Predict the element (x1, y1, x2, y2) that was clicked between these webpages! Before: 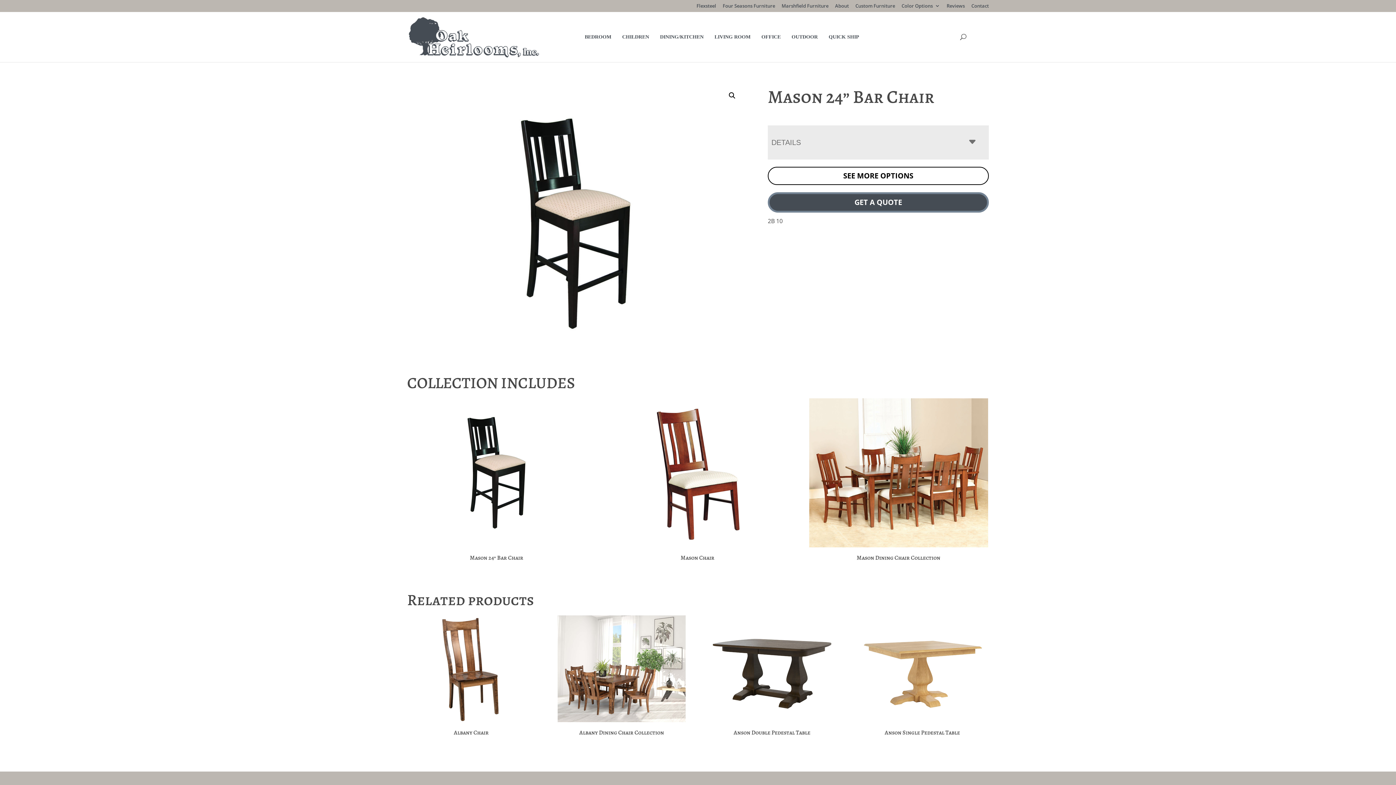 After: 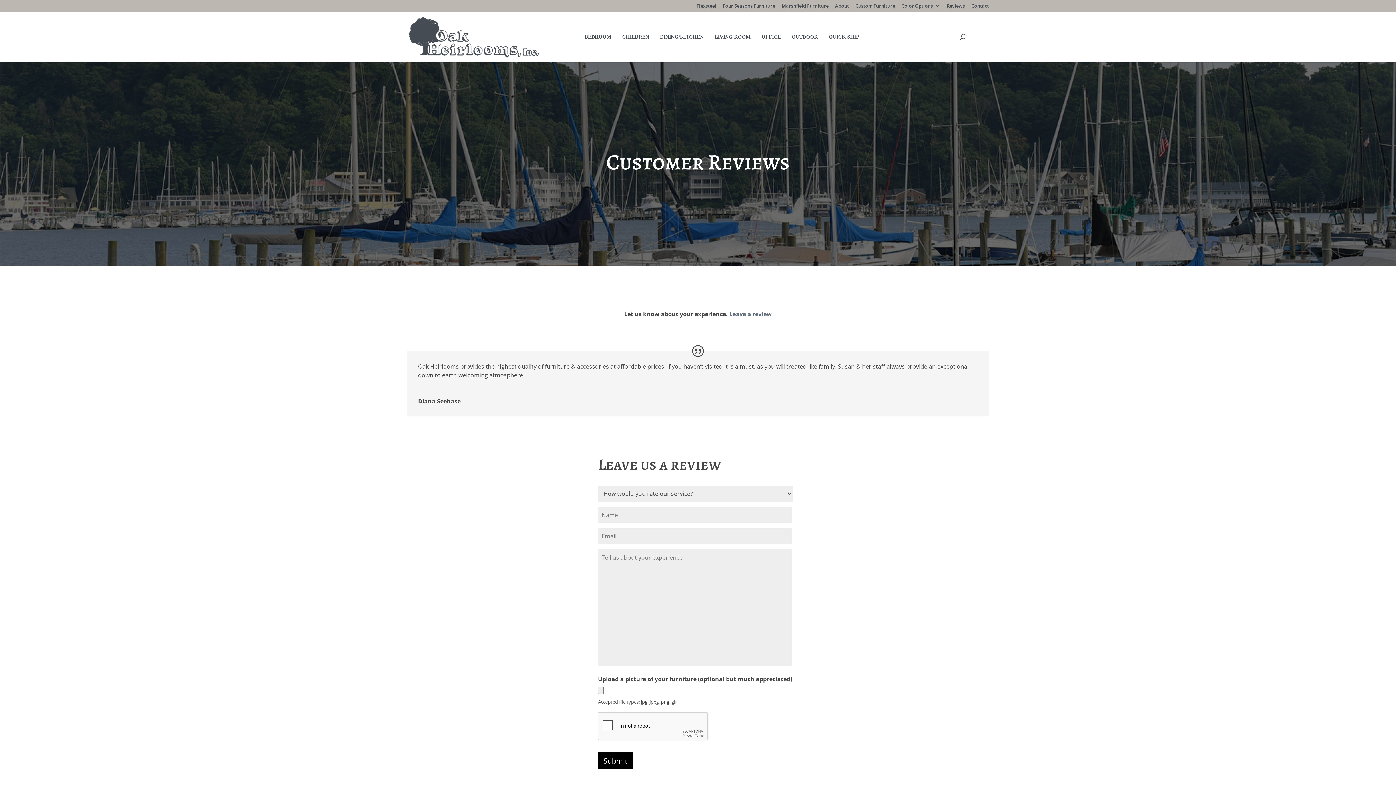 Action: label: Reviews bbox: (946, 3, 965, 11)